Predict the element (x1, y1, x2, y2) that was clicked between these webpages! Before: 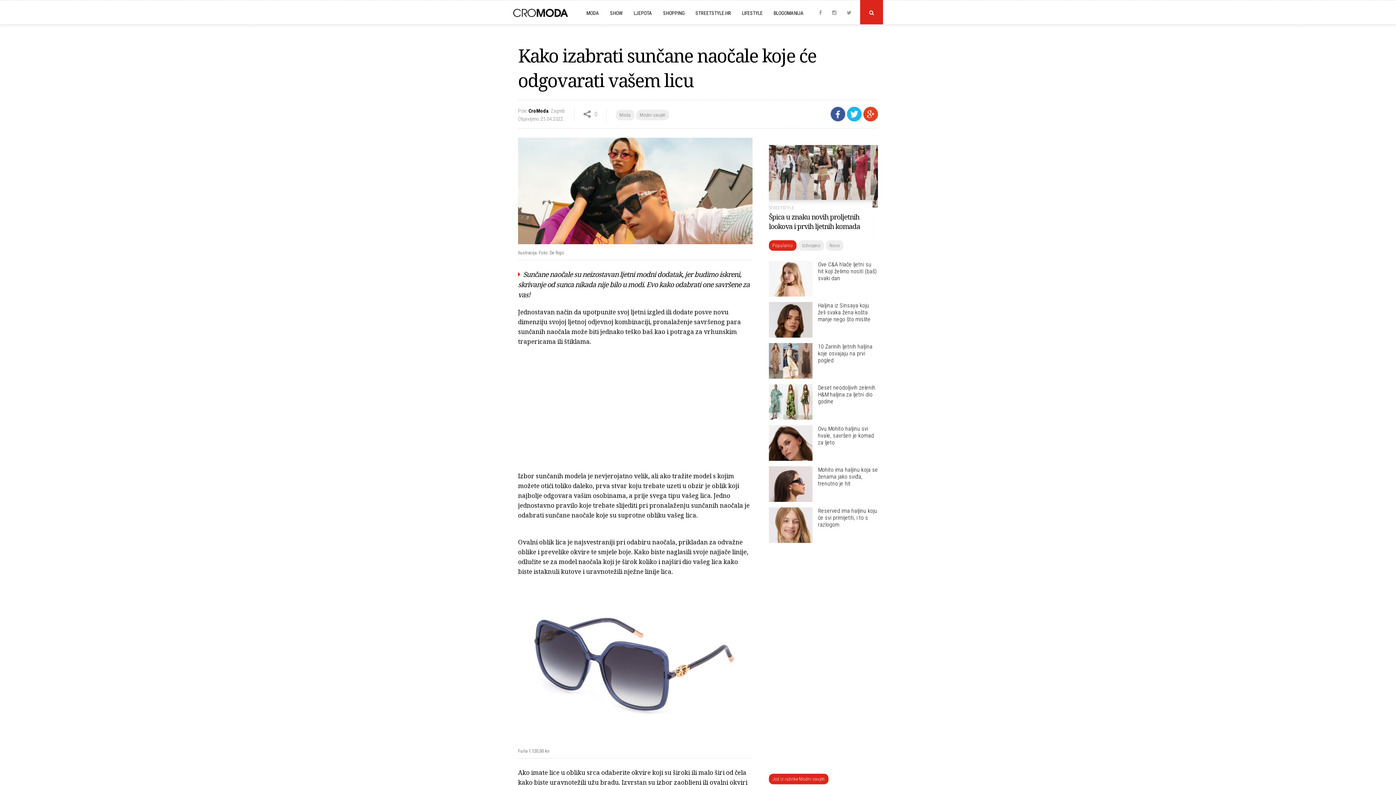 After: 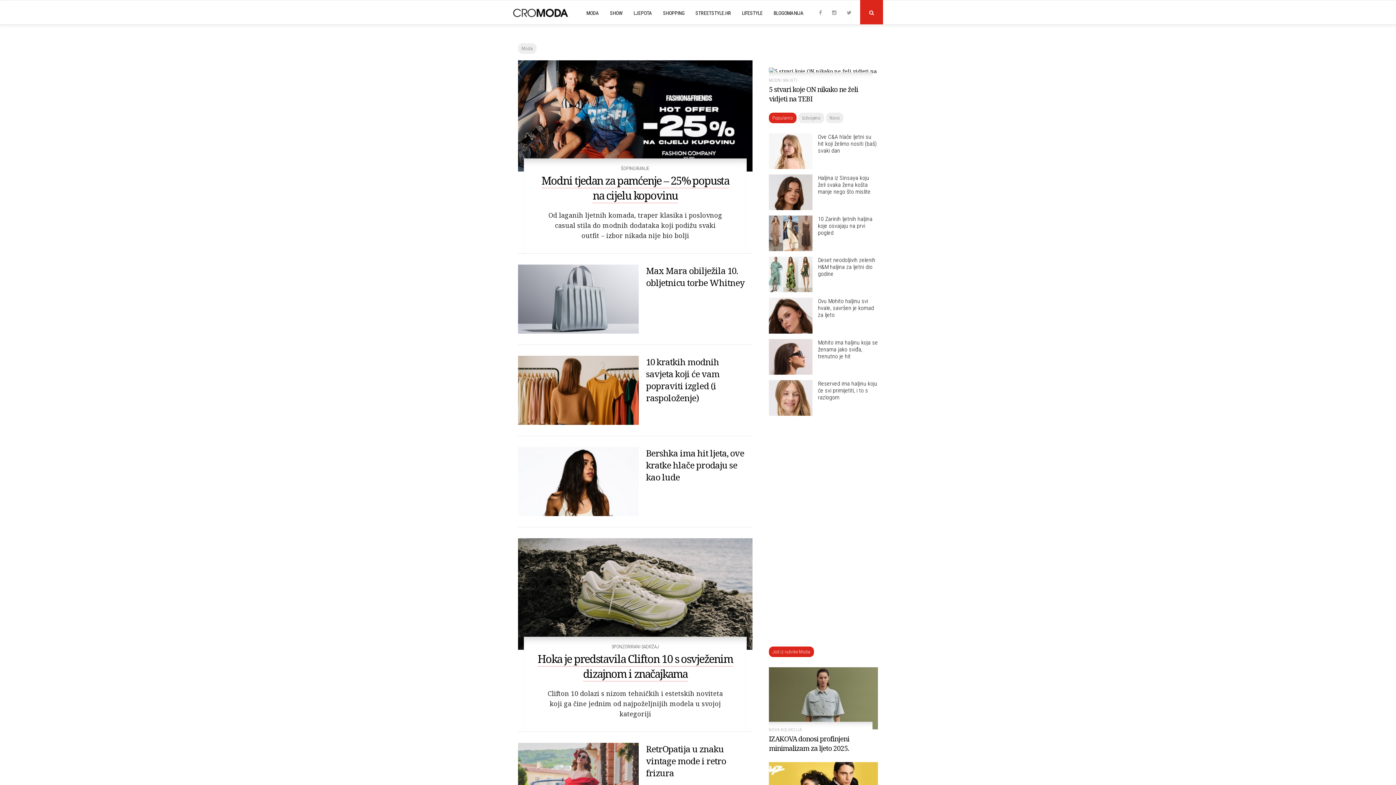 Action: bbox: (586, 0, 599, 23) label: MODA